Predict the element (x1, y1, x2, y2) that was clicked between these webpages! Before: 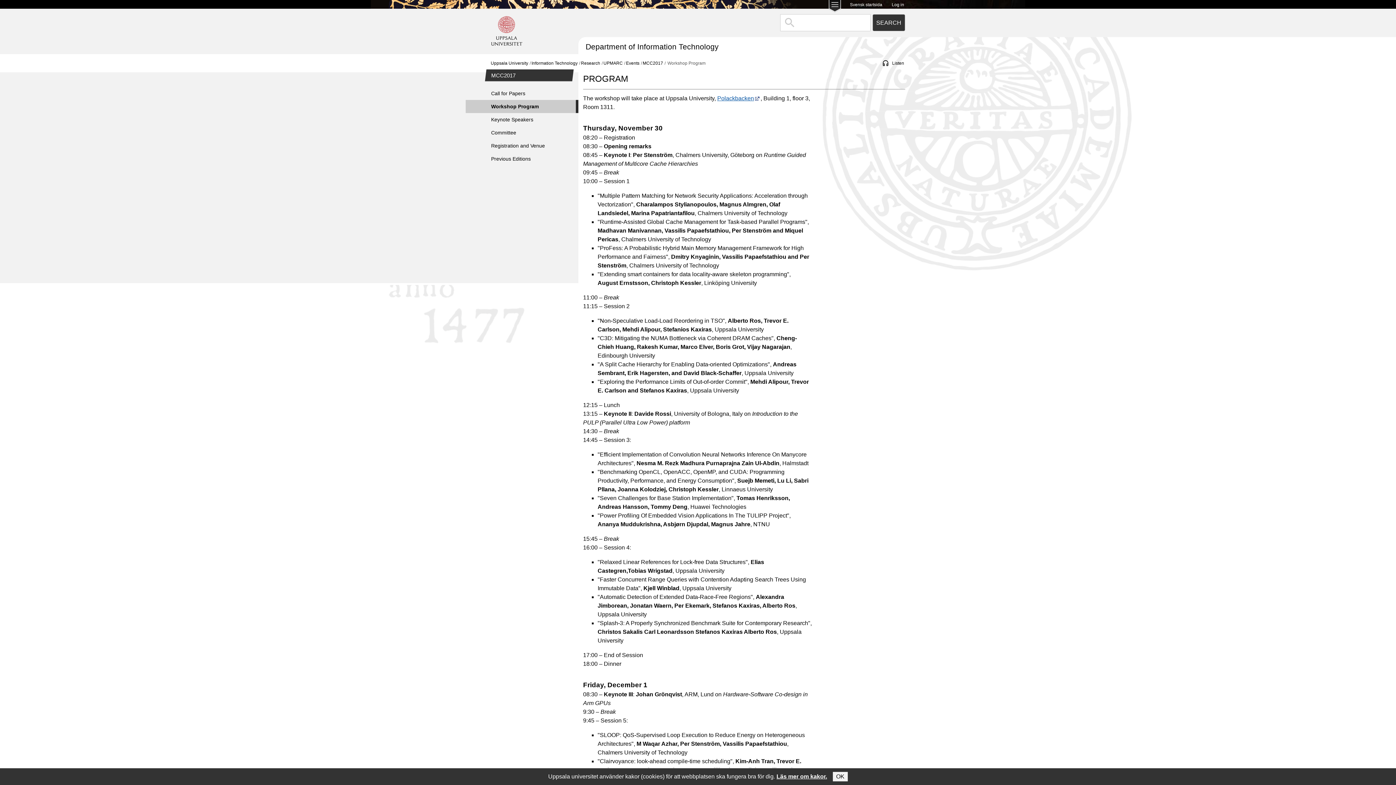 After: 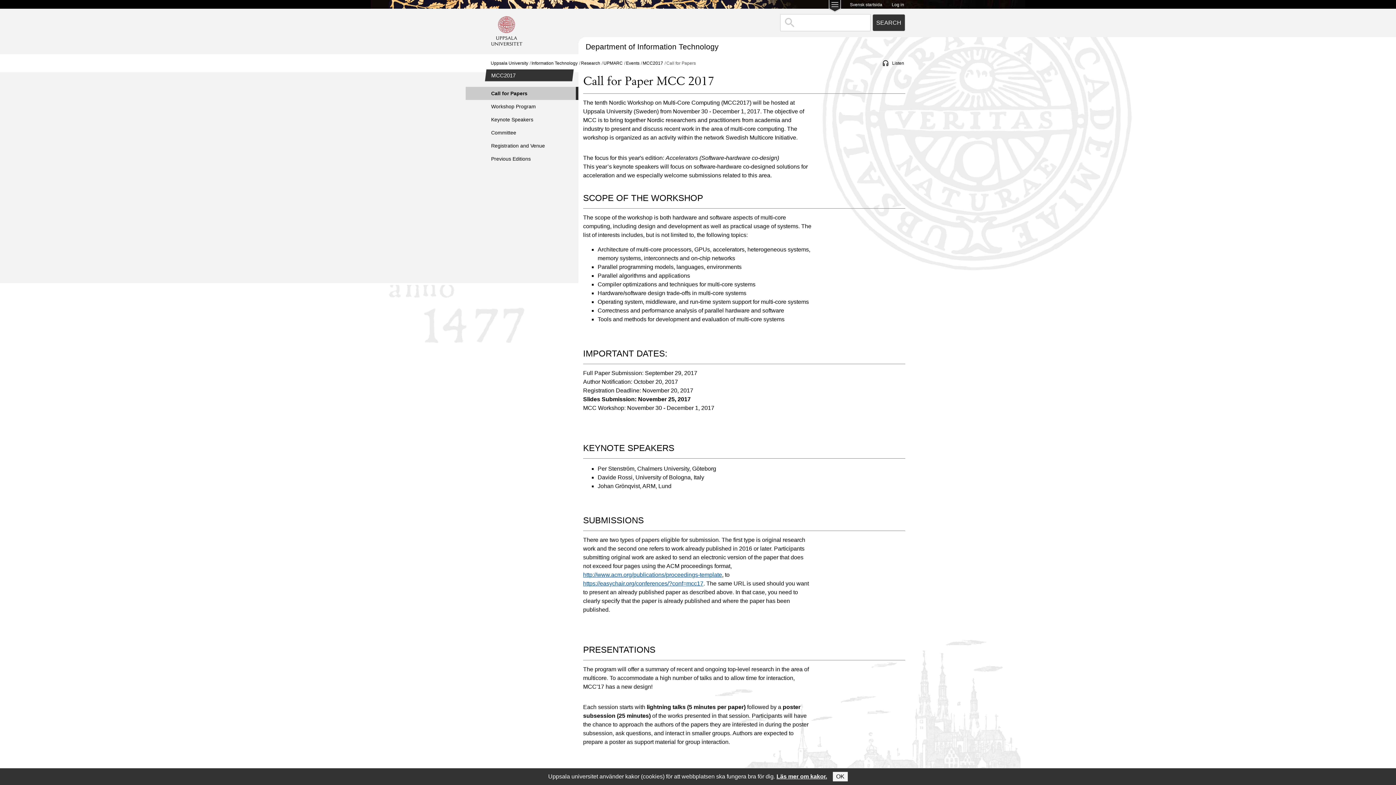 Action: label: Call for Papers bbox: (465, 86, 578, 99)